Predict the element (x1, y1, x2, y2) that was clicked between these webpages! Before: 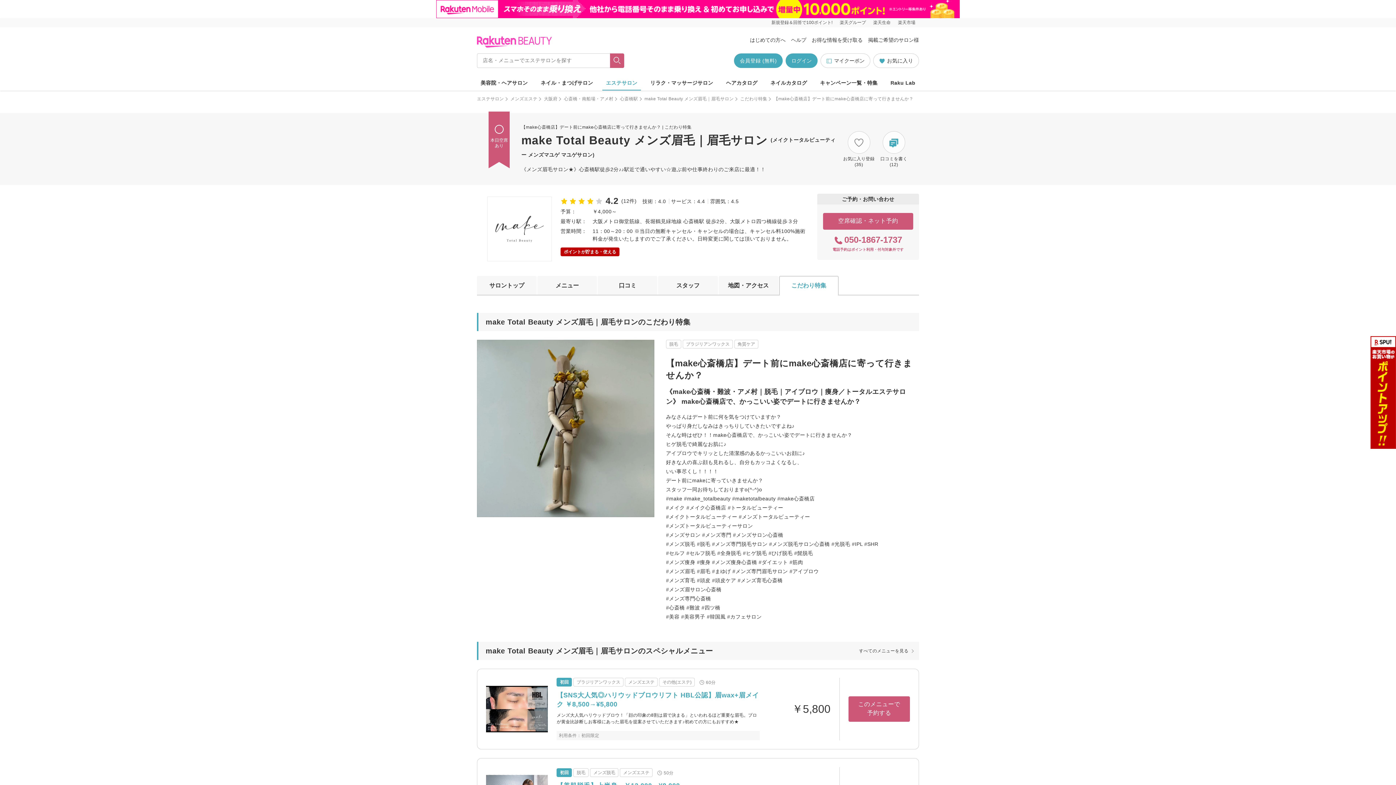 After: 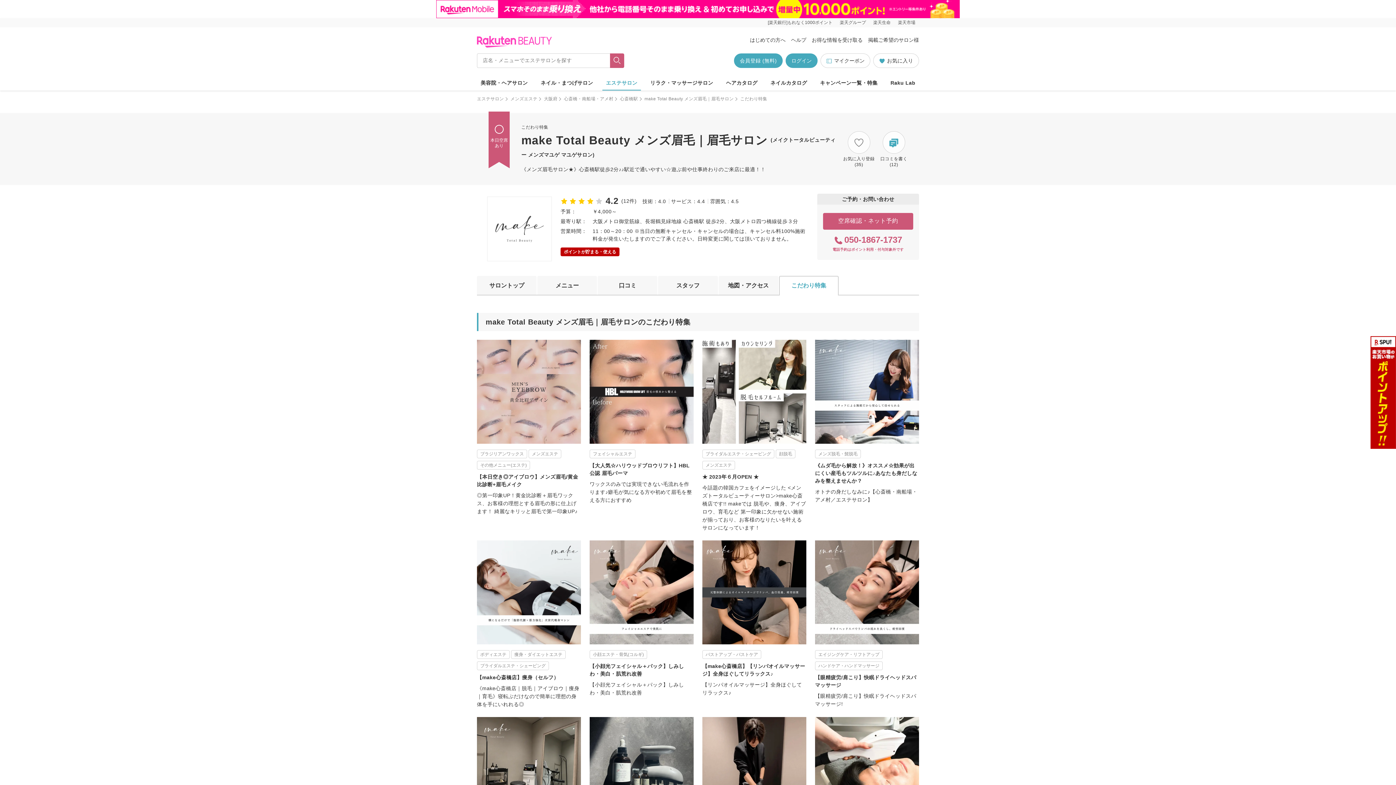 Action: label: こだわり特集 bbox: (740, 96, 767, 101)